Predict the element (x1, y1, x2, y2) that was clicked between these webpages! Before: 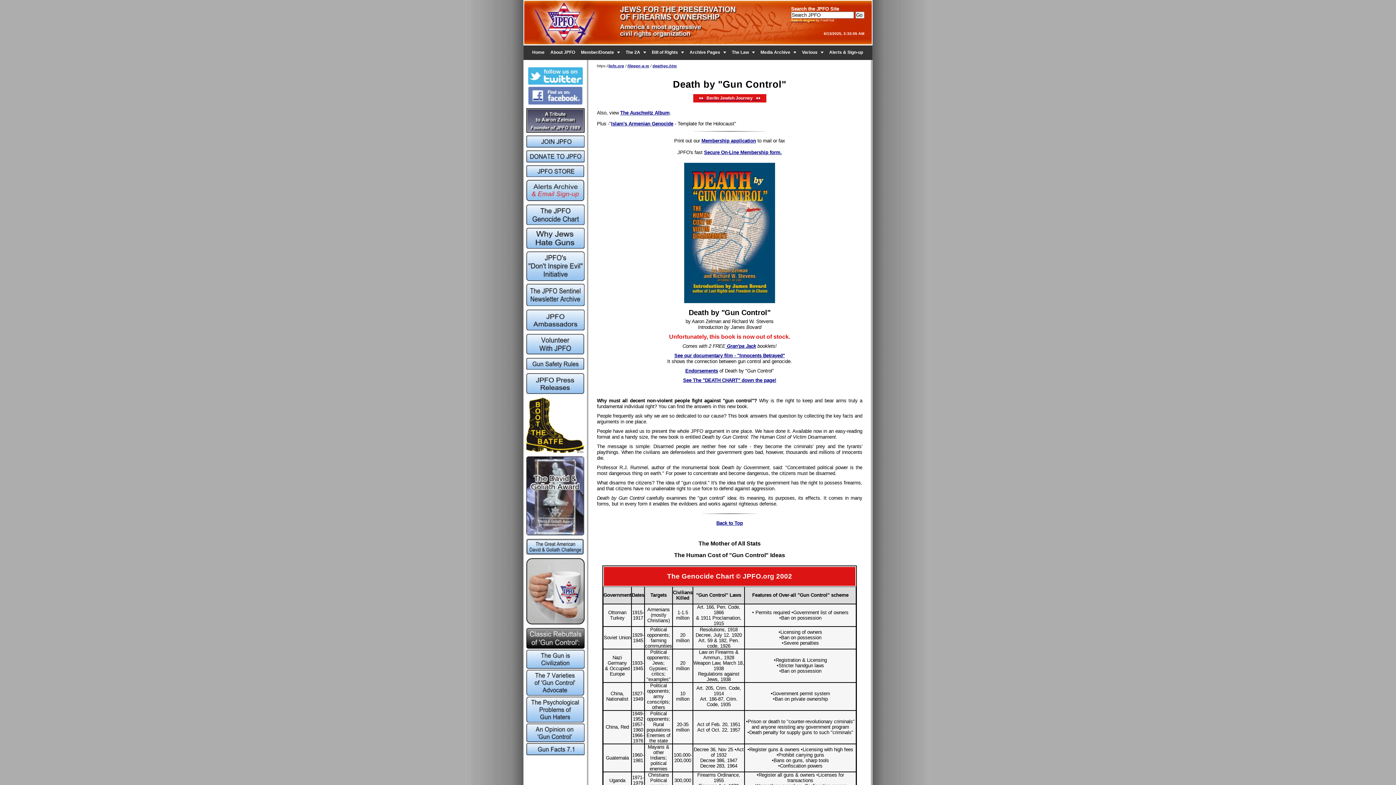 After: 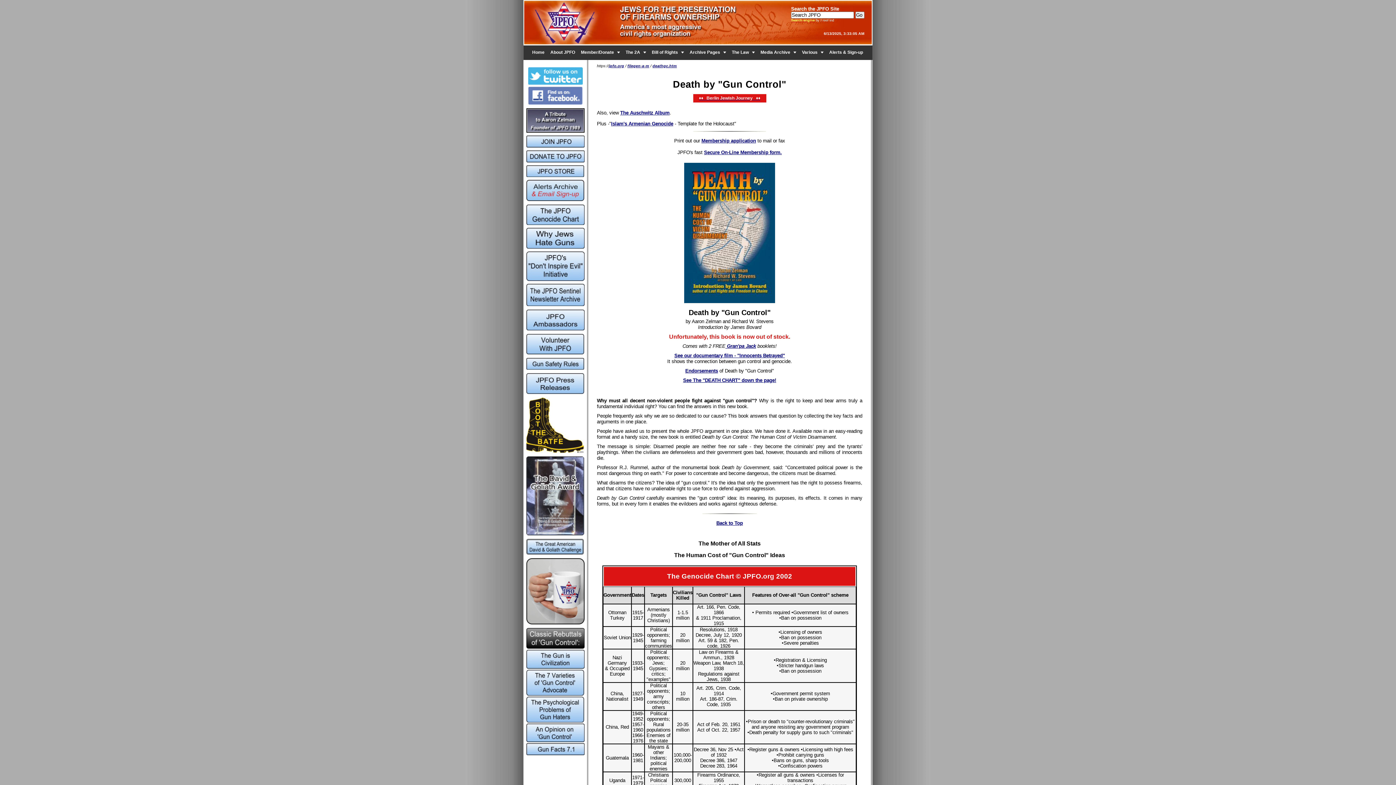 Action: bbox: (791, 18, 814, 22) label: Search engine